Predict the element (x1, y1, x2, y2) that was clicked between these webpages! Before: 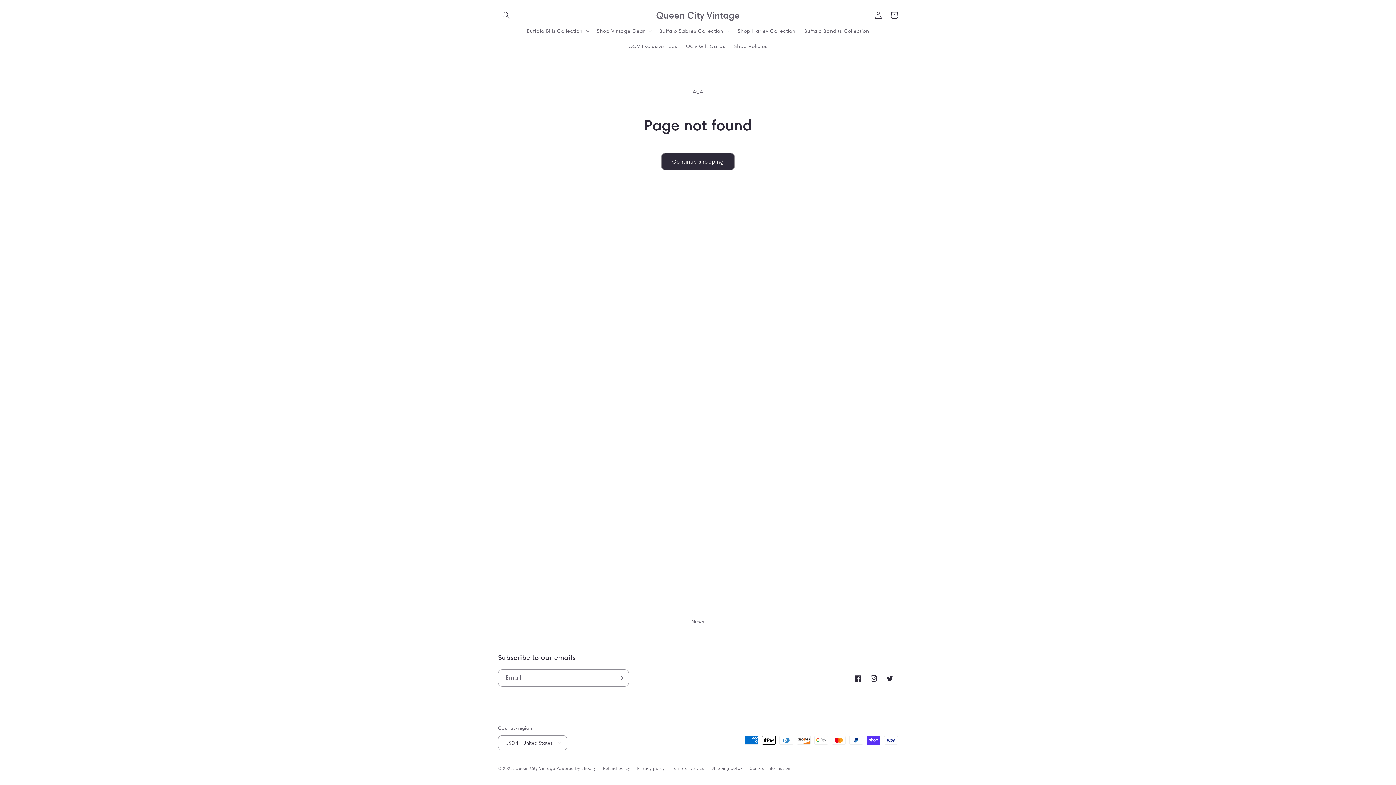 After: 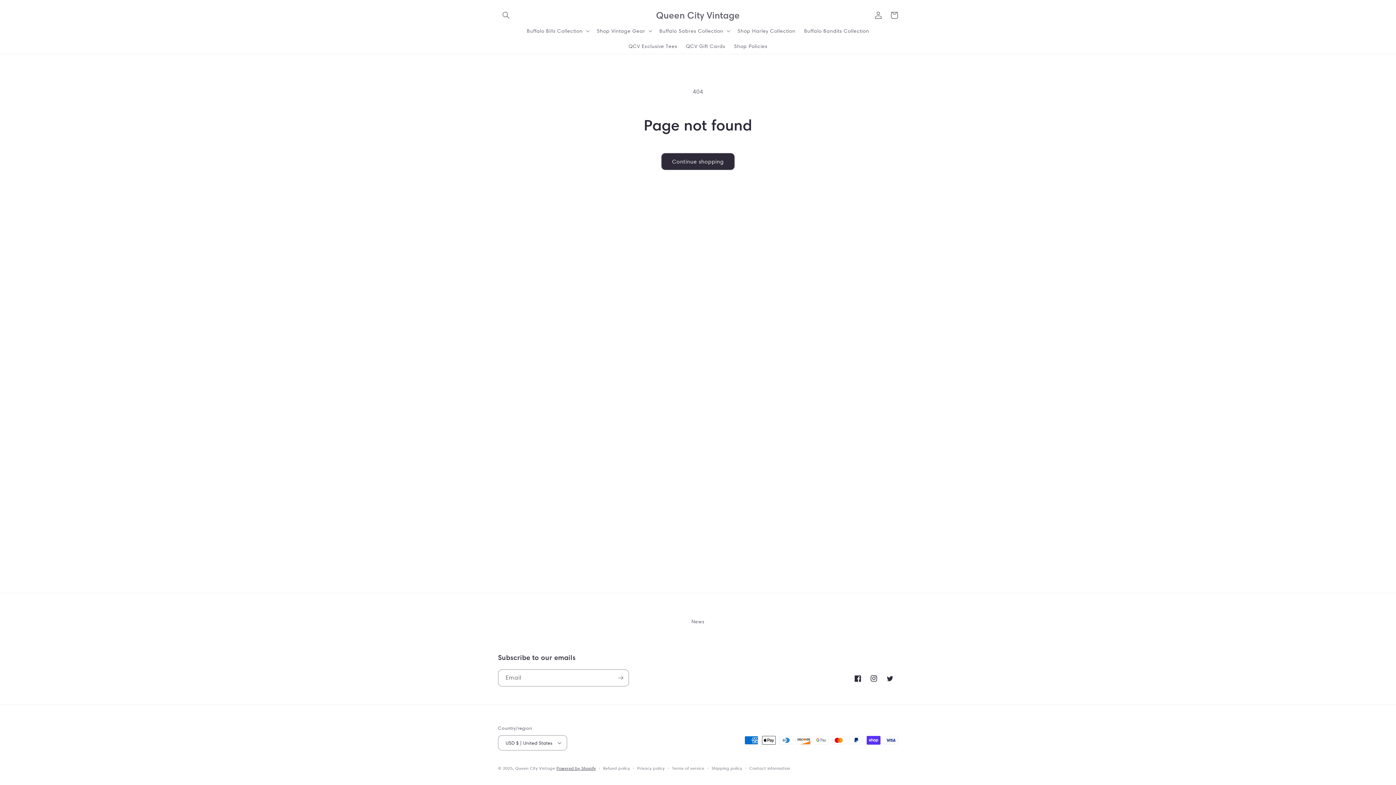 Action: label: Powered by Shopify bbox: (556, 766, 596, 771)